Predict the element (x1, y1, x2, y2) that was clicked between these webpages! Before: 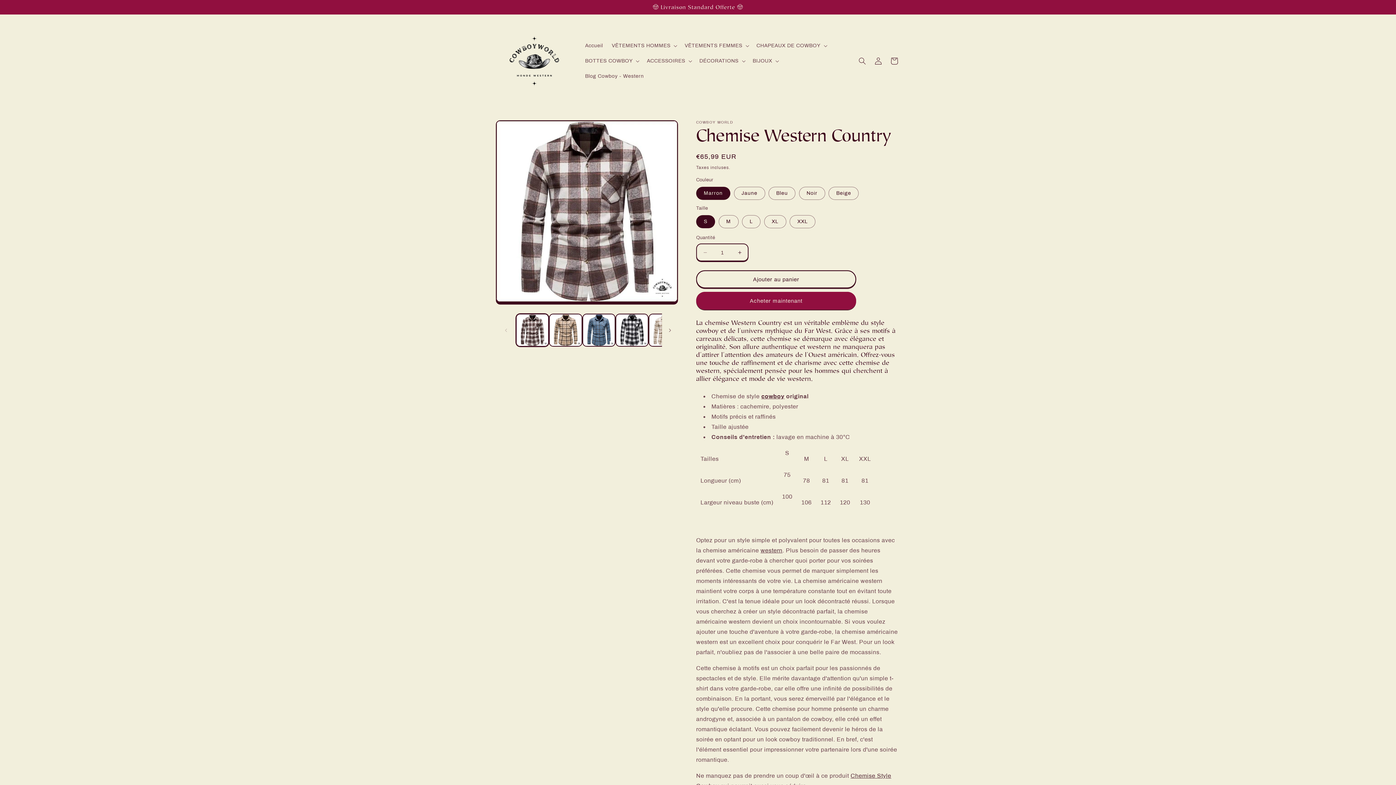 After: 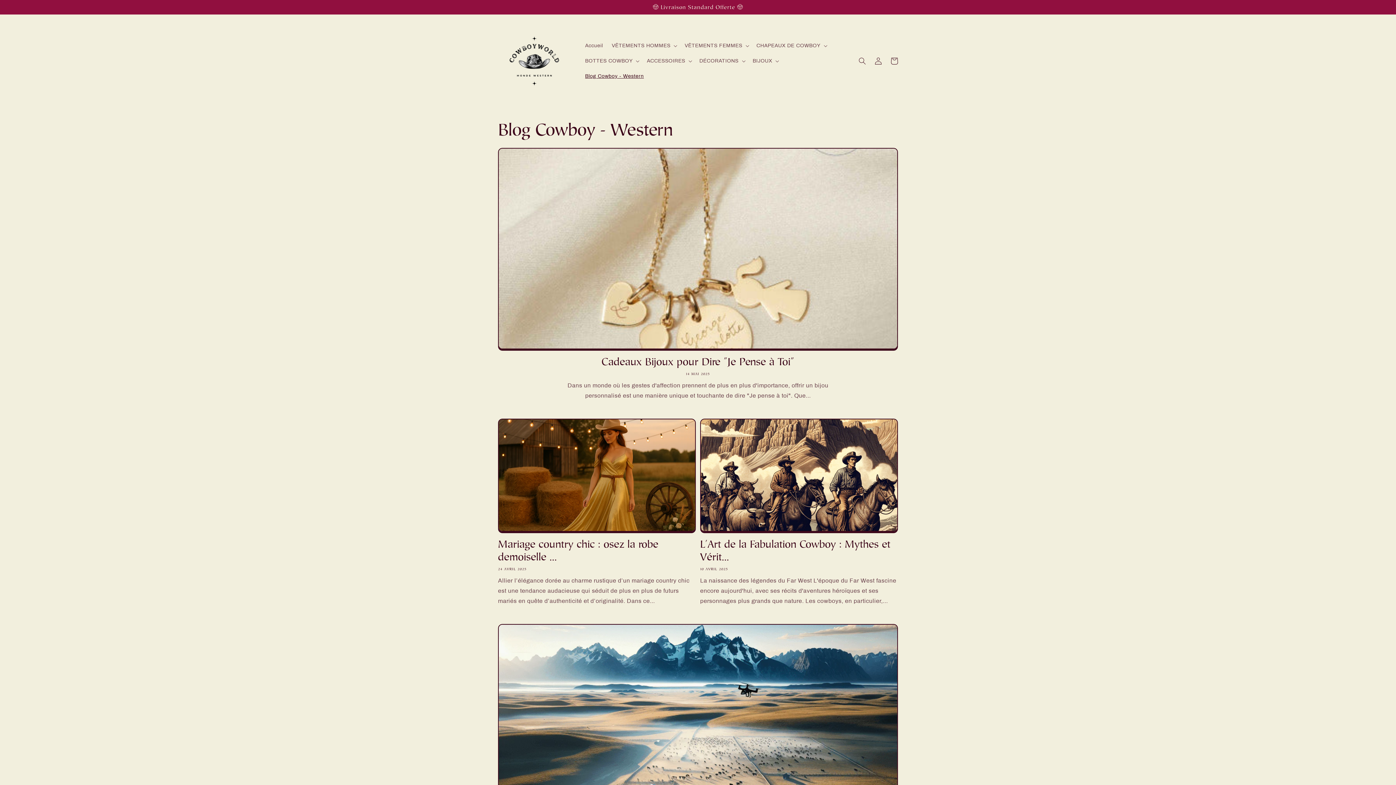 Action: bbox: (580, 68, 648, 83) label: Blog Cowboy - Western